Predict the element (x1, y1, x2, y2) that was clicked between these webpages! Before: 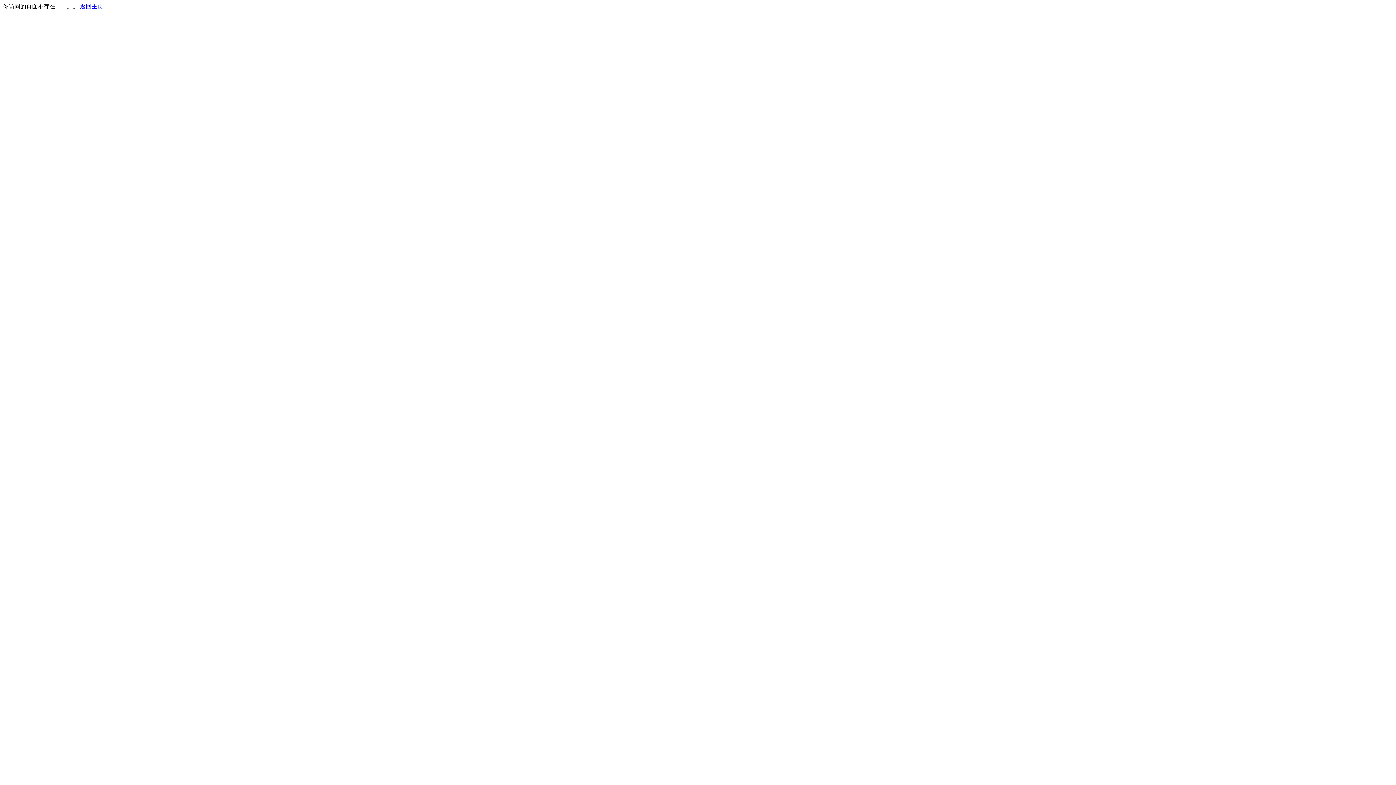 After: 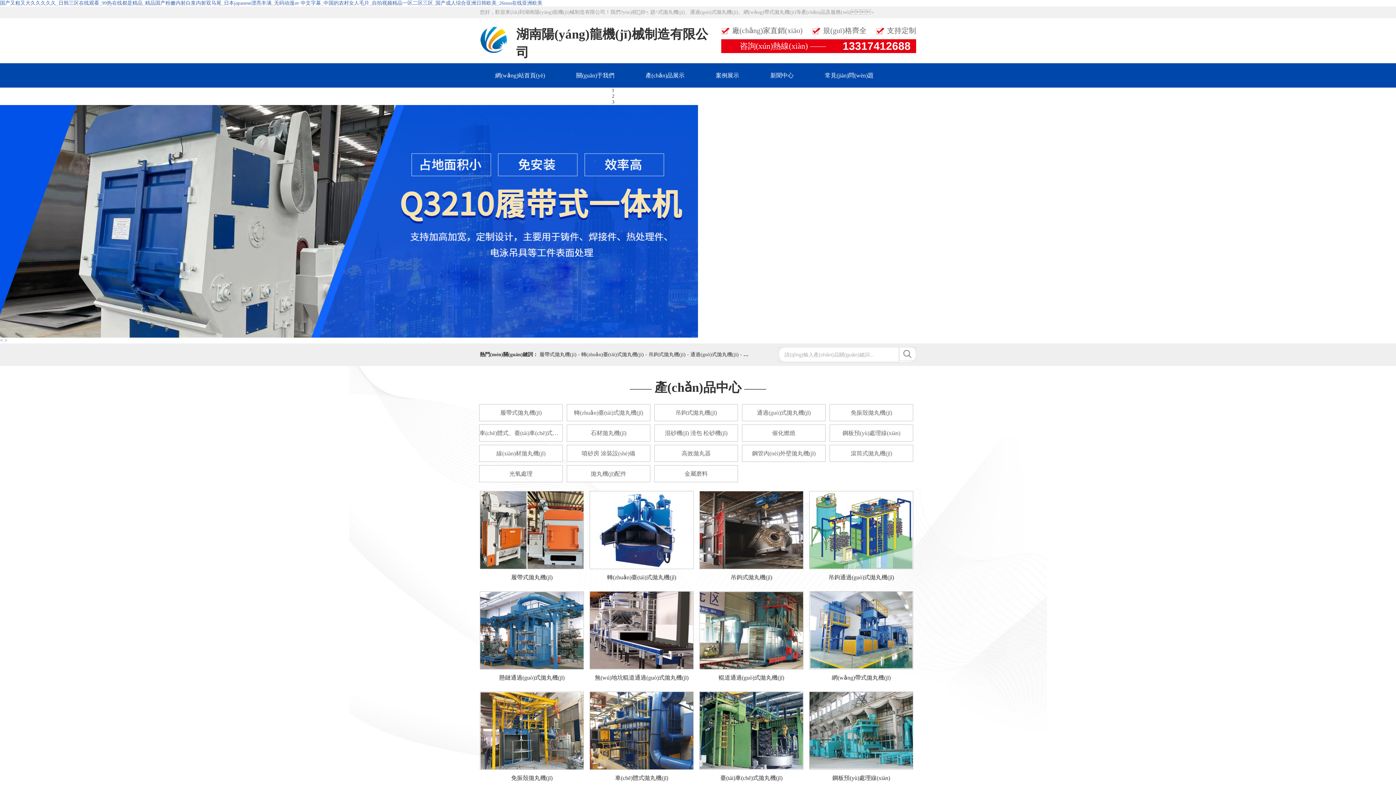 Action: label: 返回主页 bbox: (80, 3, 103, 9)